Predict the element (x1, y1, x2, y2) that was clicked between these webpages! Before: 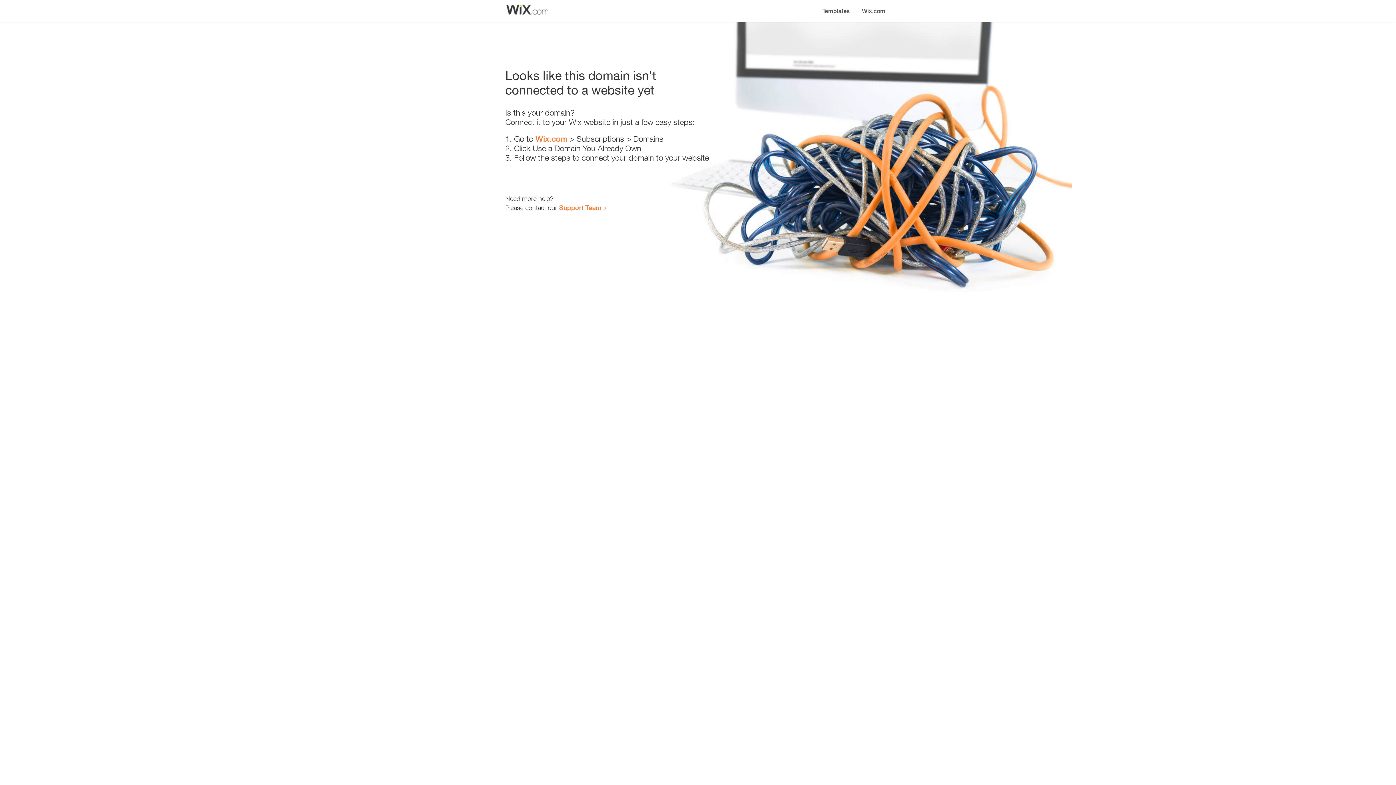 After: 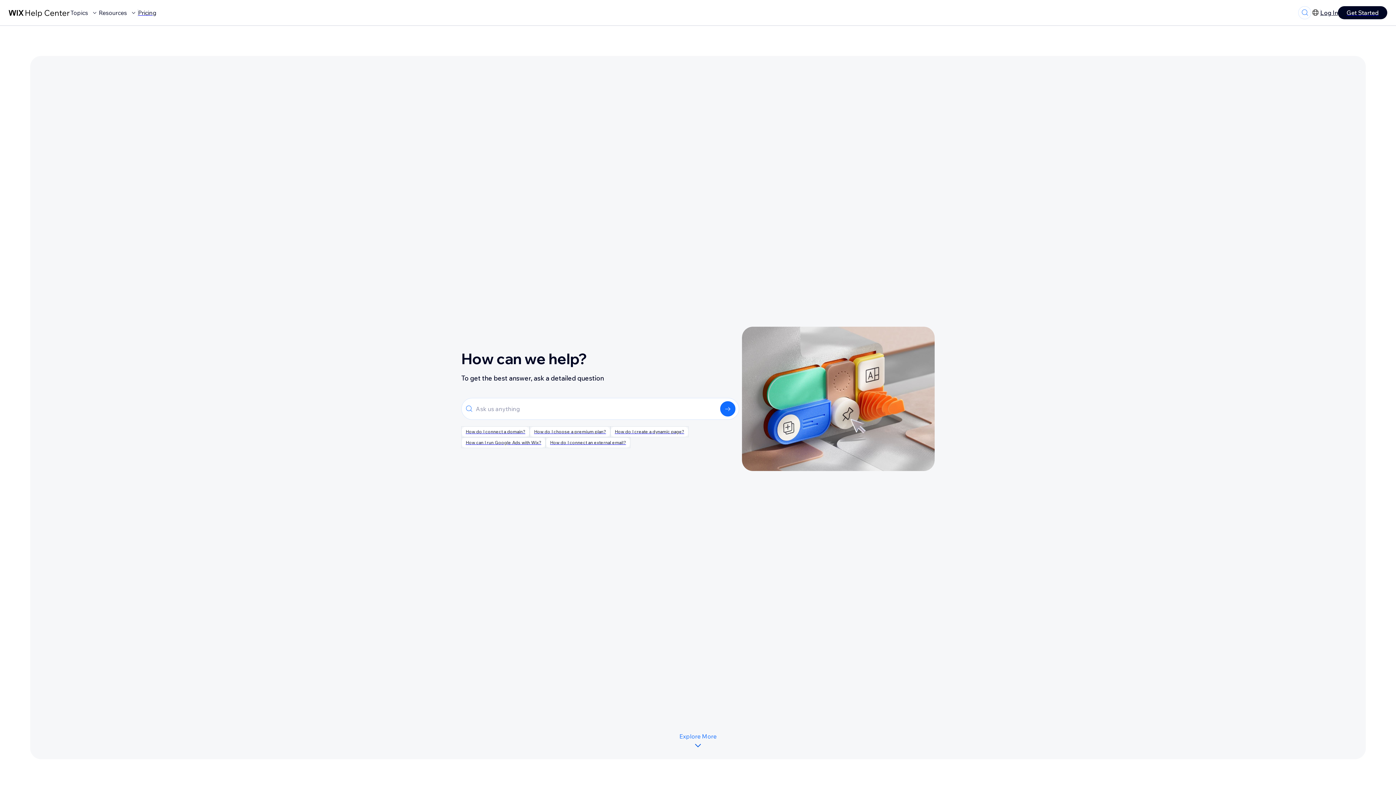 Action: label: Support Team bbox: (559, 203, 601, 211)